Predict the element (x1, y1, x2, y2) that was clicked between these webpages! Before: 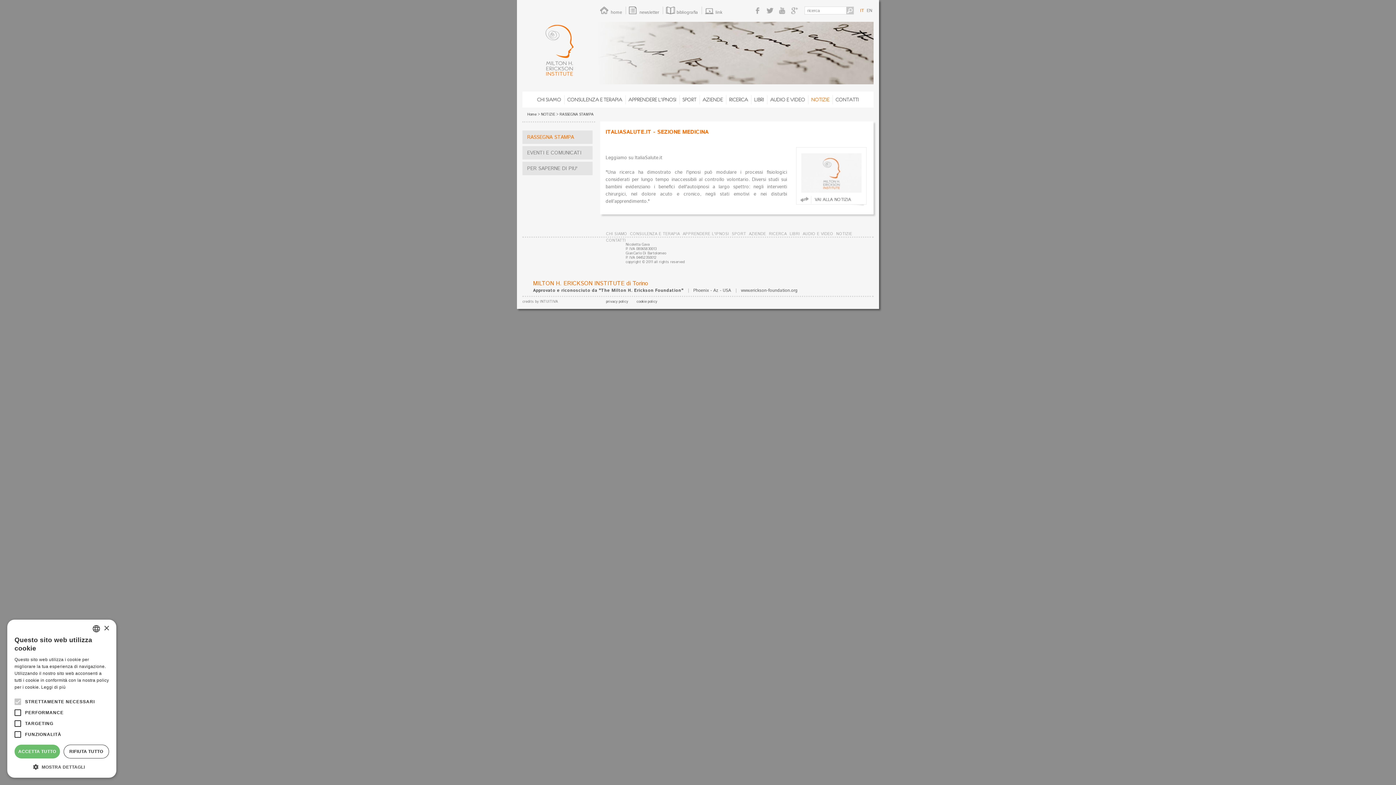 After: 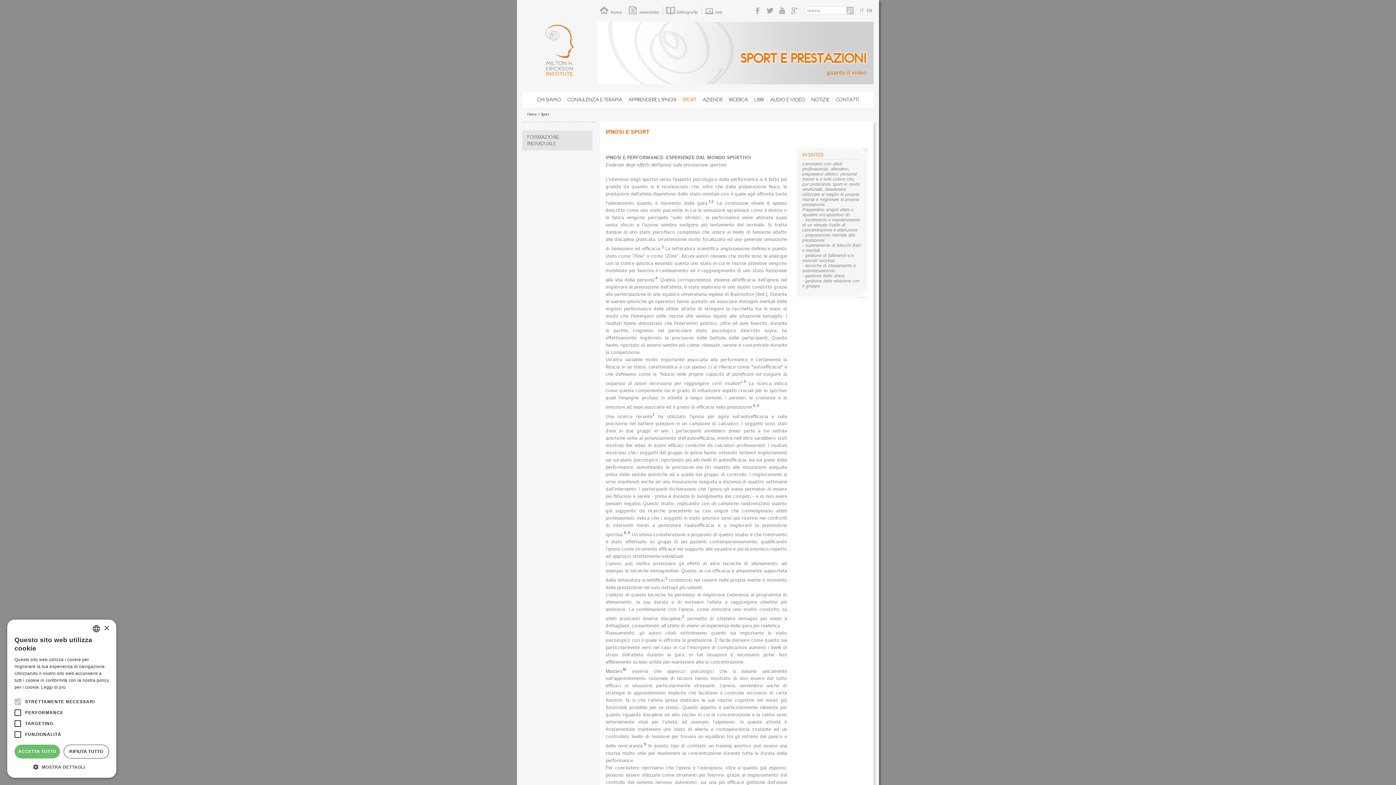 Action: label: SPORT bbox: (679, 95, 699, 104)